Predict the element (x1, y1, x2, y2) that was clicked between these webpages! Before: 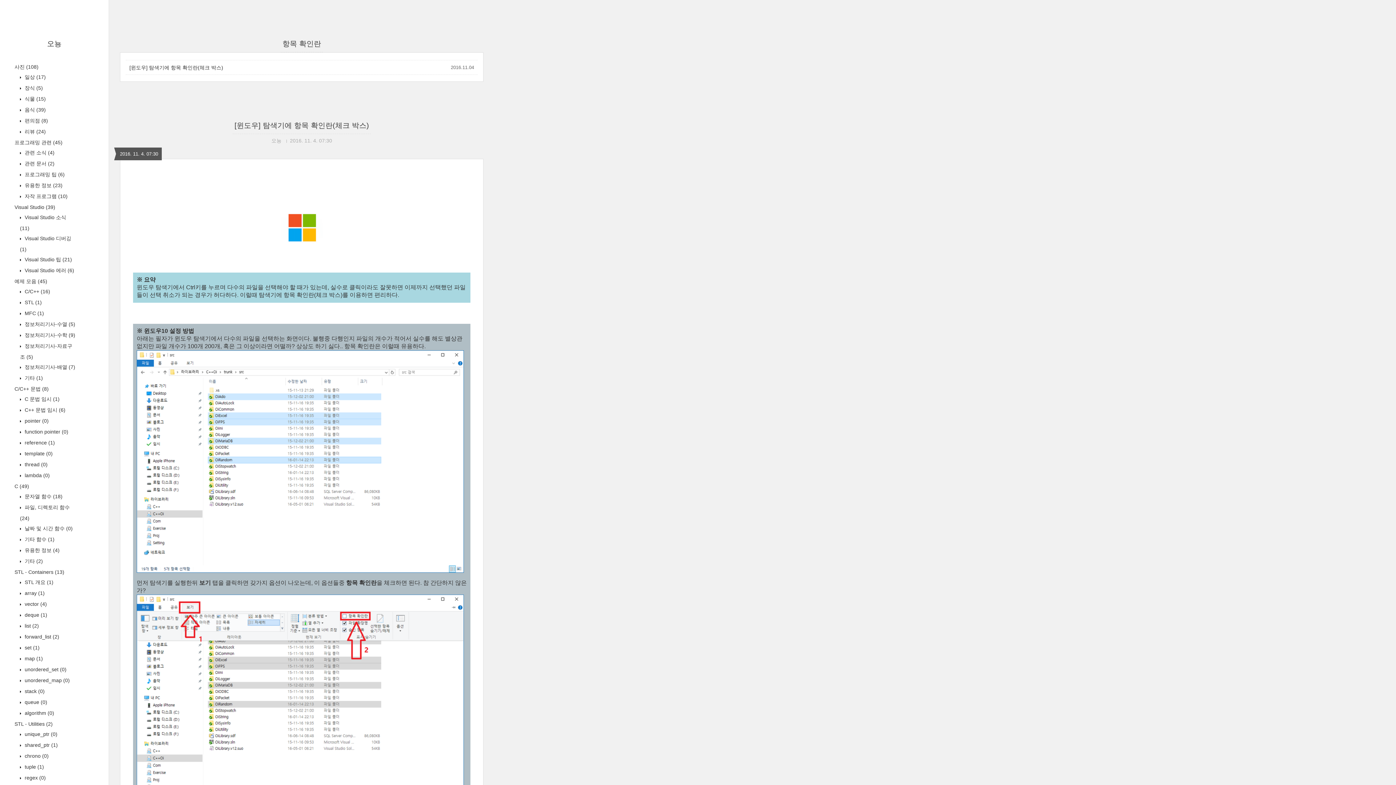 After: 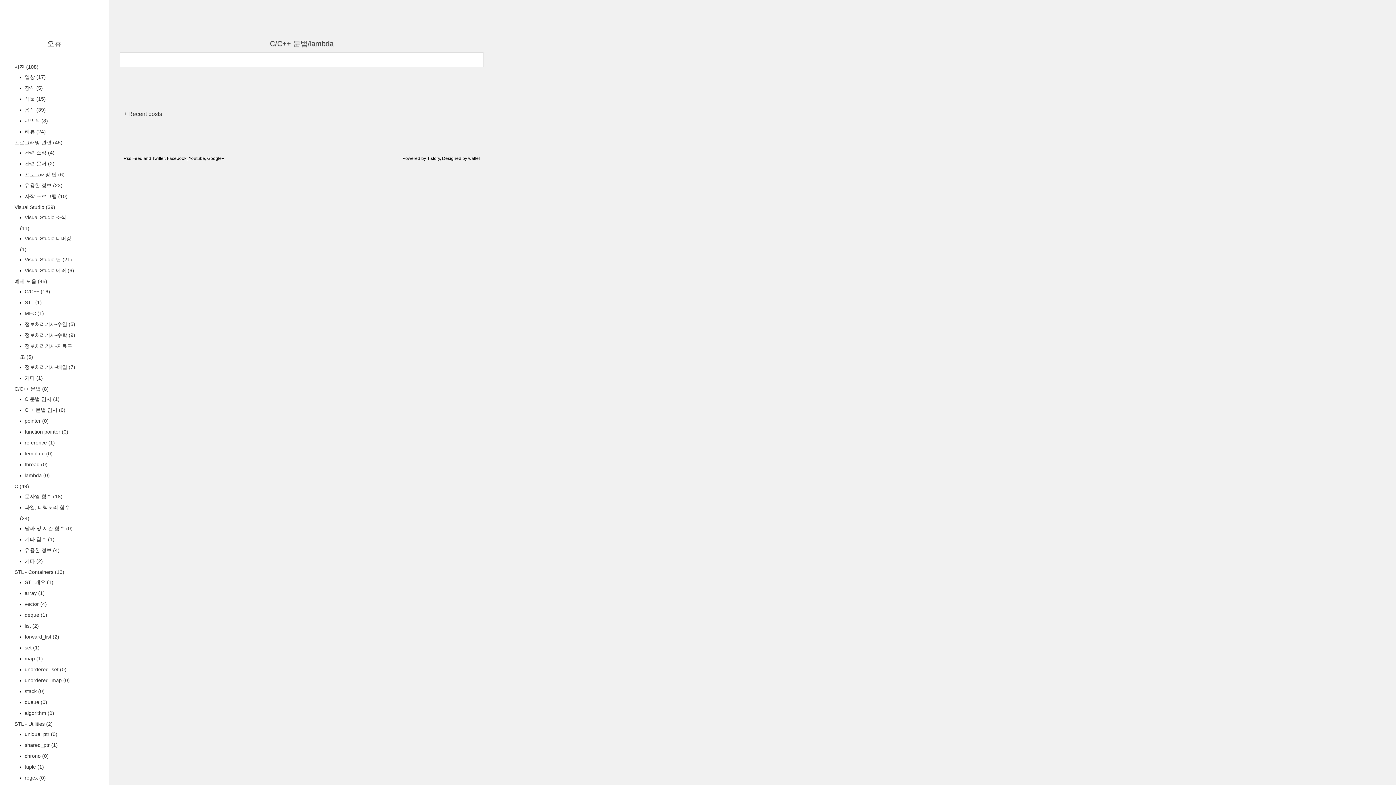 Action: label:  lambda (0) bbox: (23, 472, 49, 478)